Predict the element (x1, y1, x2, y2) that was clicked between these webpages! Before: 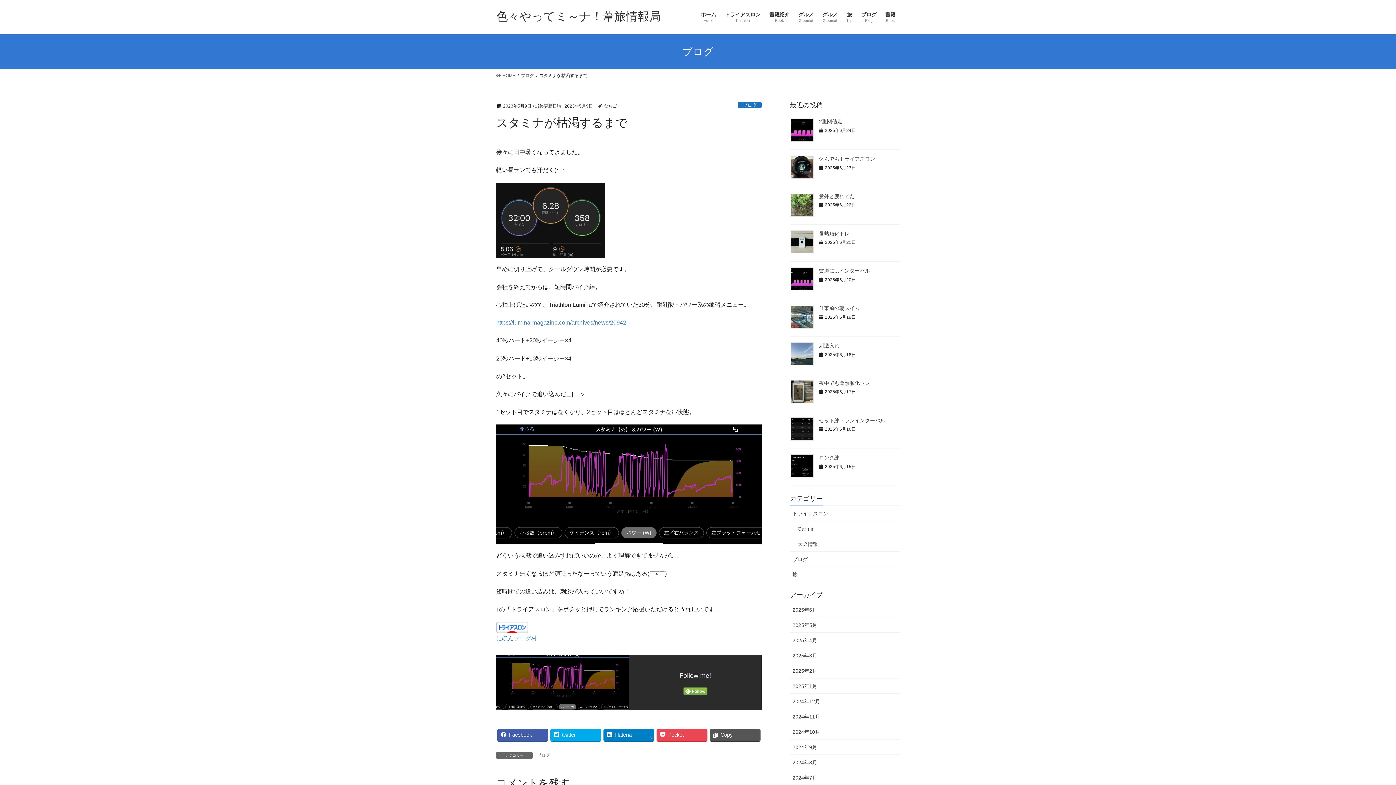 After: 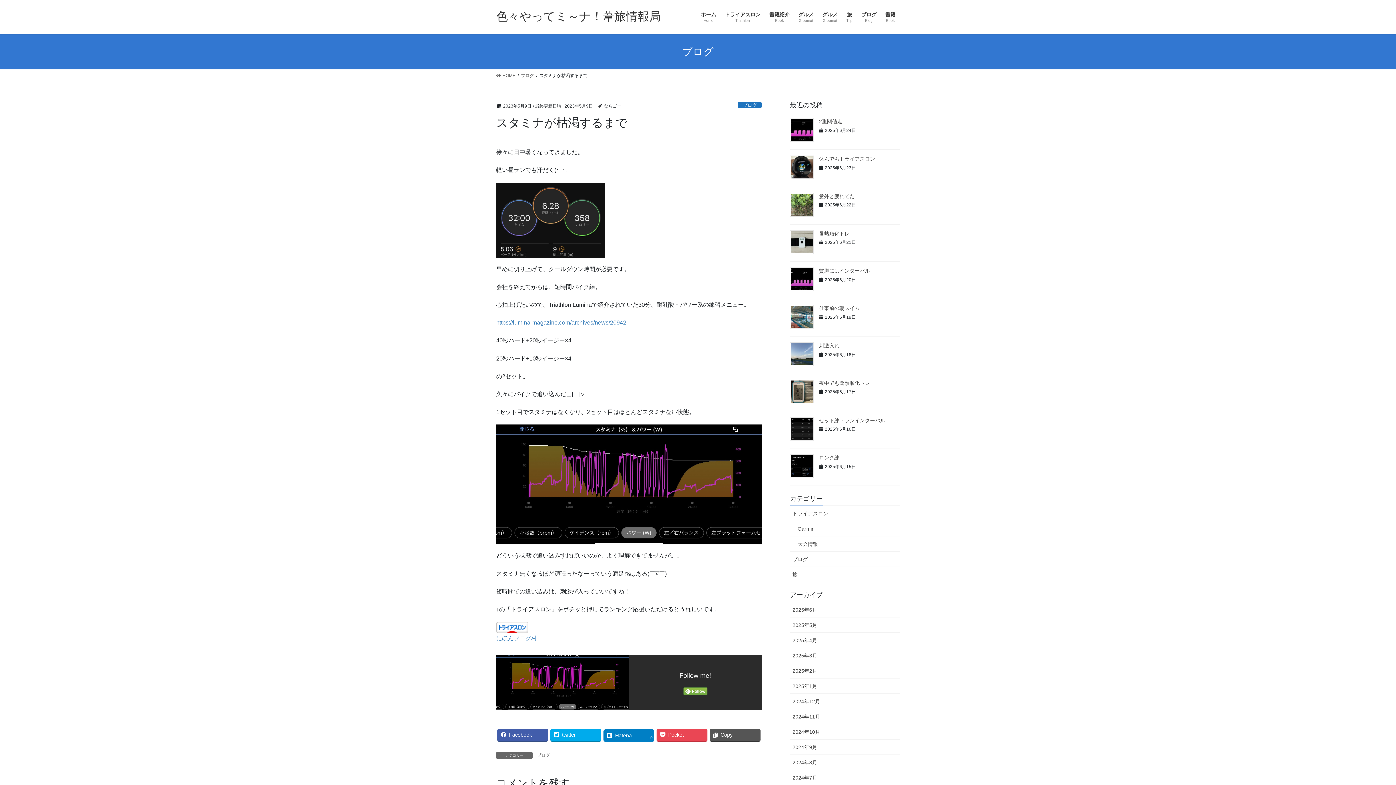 Action: label: Hatena
0 bbox: (603, 729, 654, 741)